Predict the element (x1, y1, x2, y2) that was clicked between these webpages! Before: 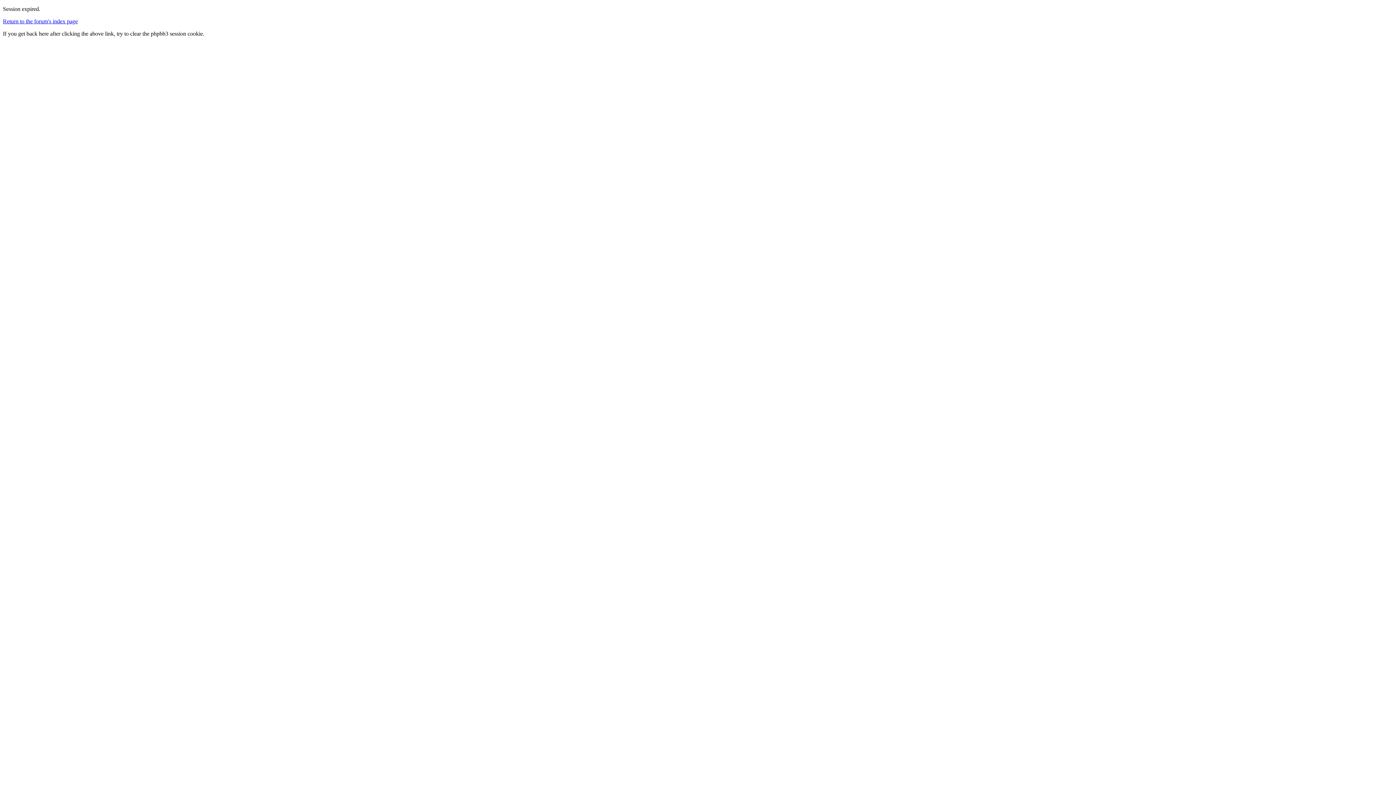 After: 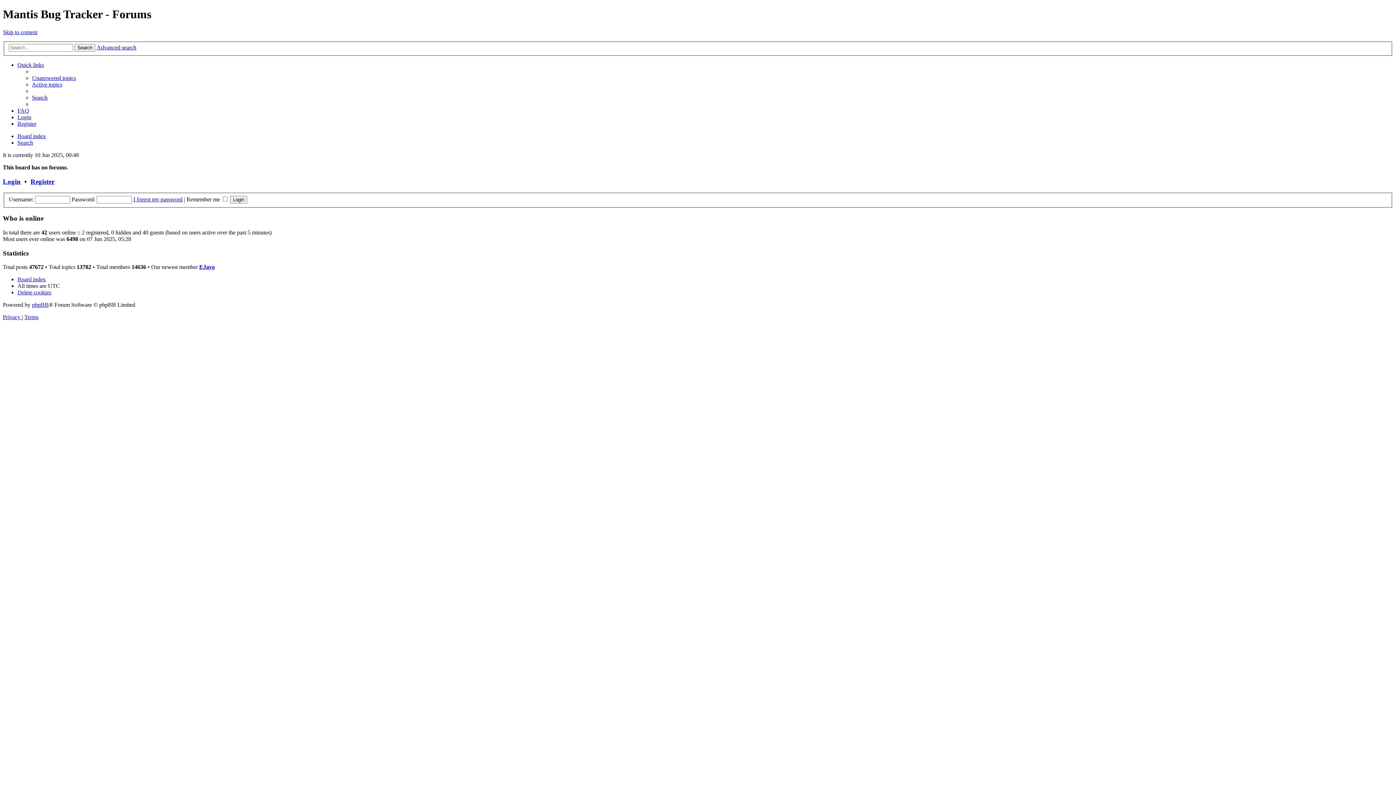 Action: bbox: (2, 18, 77, 24) label: Return to the forum's index page